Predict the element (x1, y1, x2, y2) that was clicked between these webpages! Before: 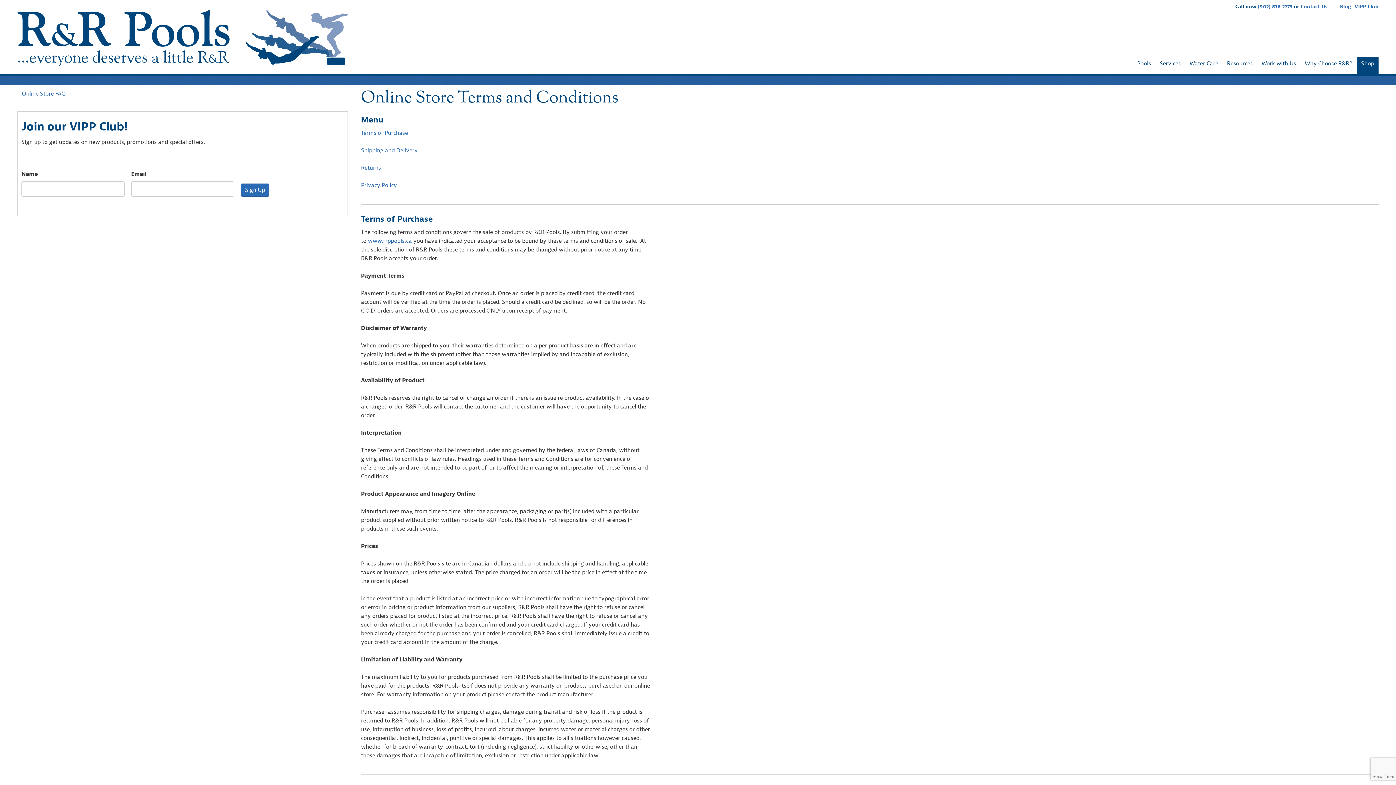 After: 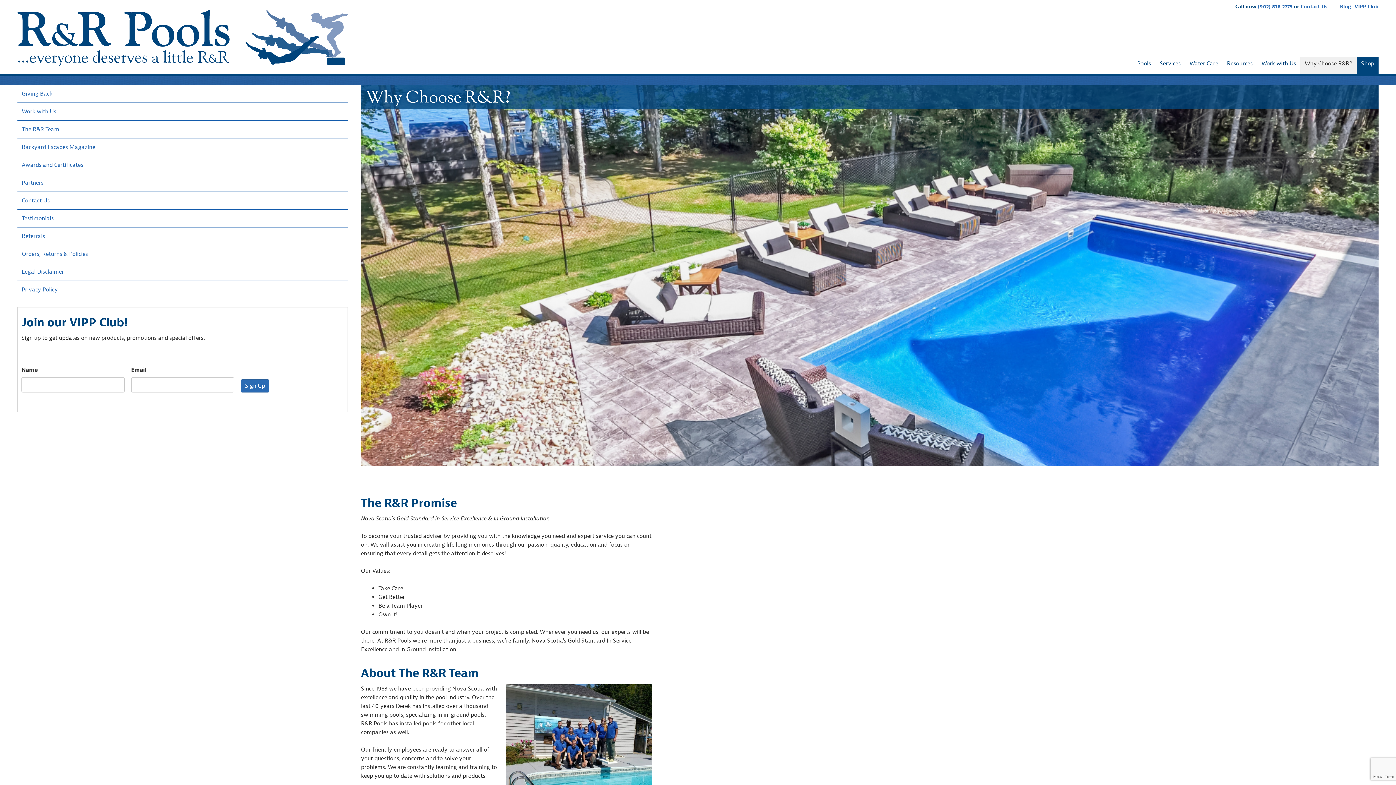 Action: bbox: (1300, 56, 1357, 76) label: Why Choose R&R?